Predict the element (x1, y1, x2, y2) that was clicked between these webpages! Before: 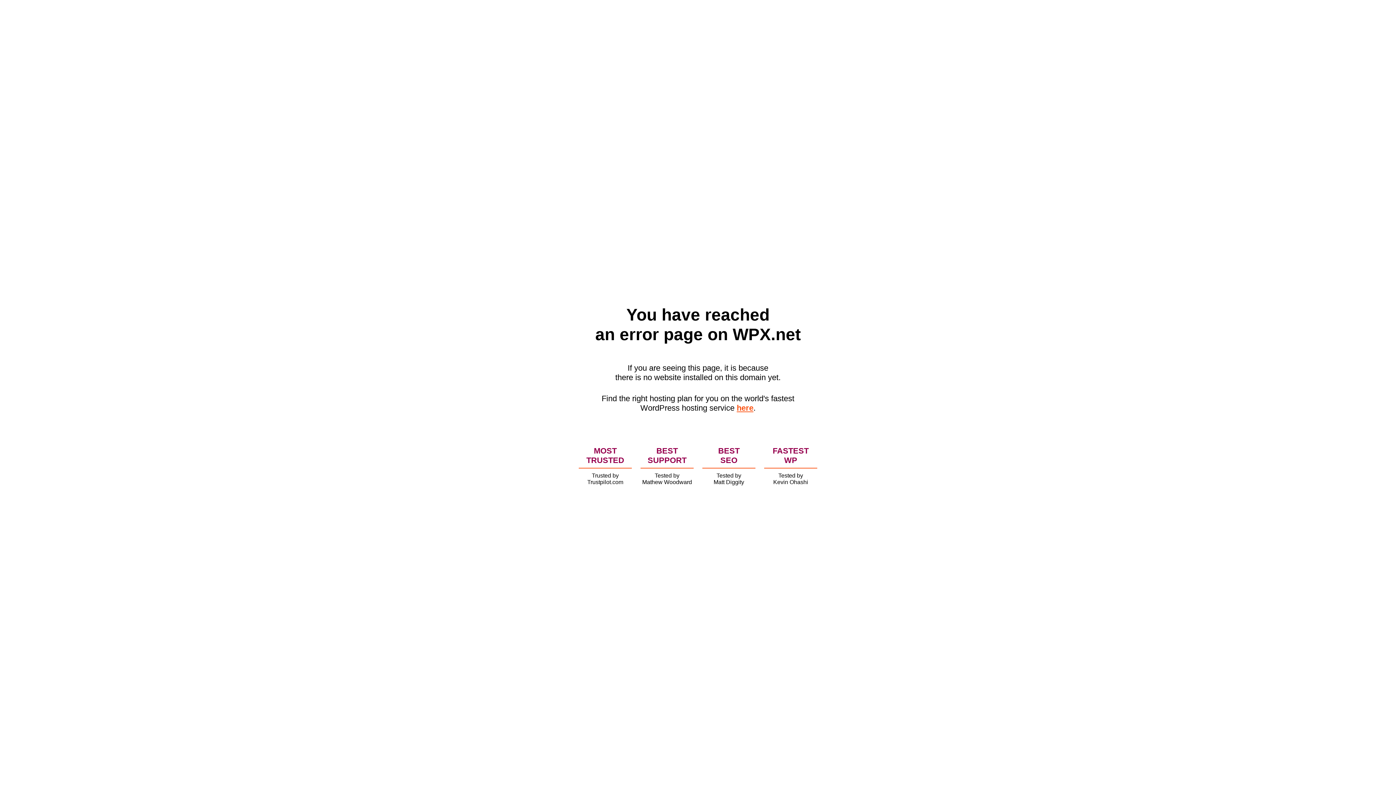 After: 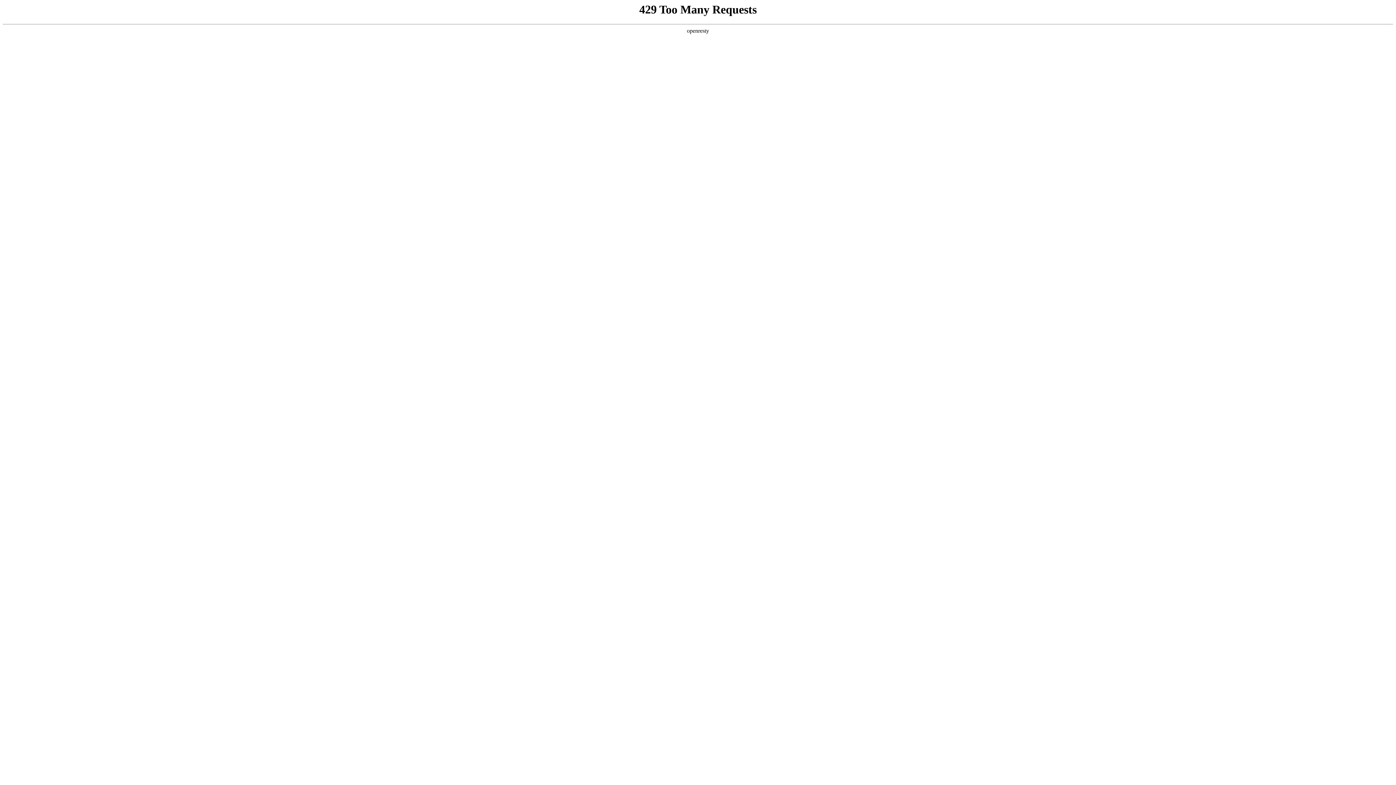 Action: label: here bbox: (736, 403, 753, 412)